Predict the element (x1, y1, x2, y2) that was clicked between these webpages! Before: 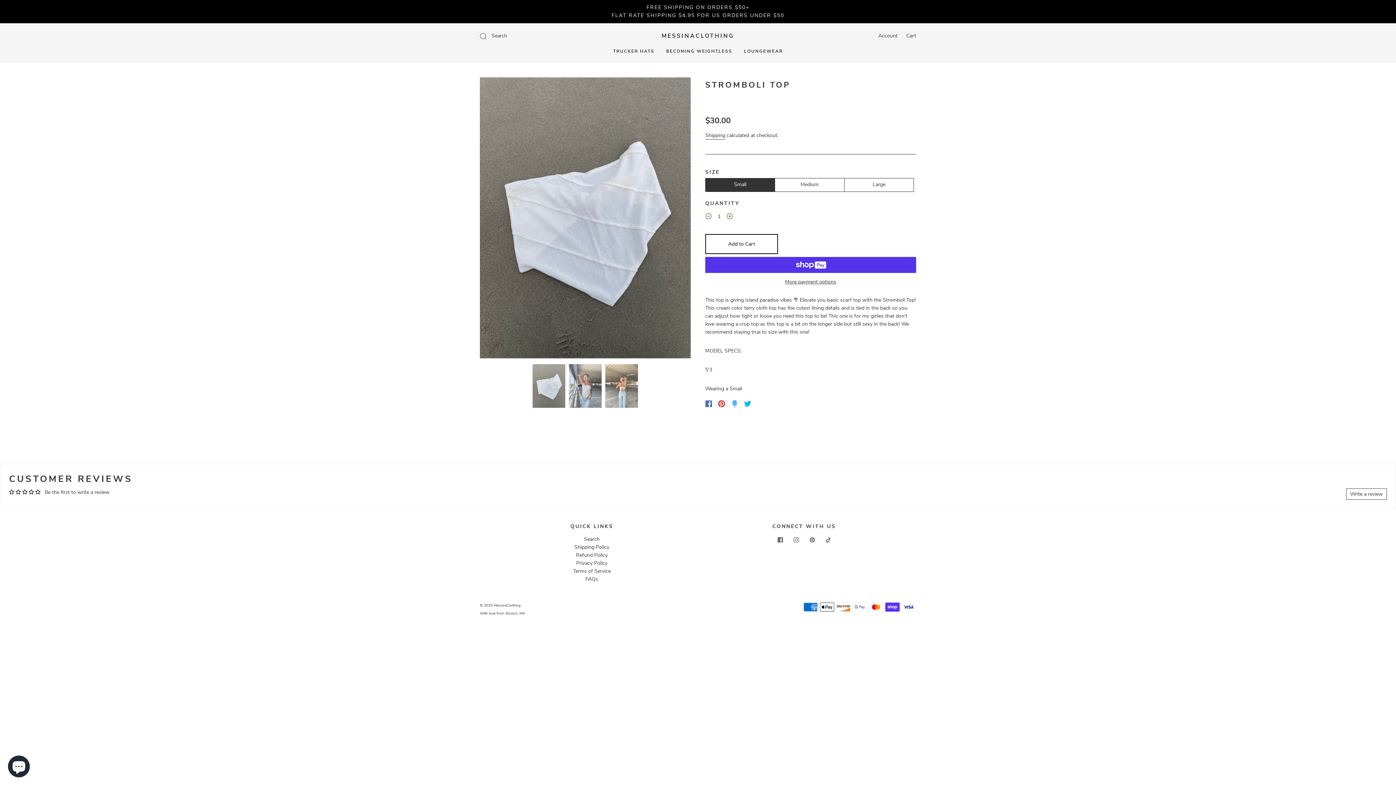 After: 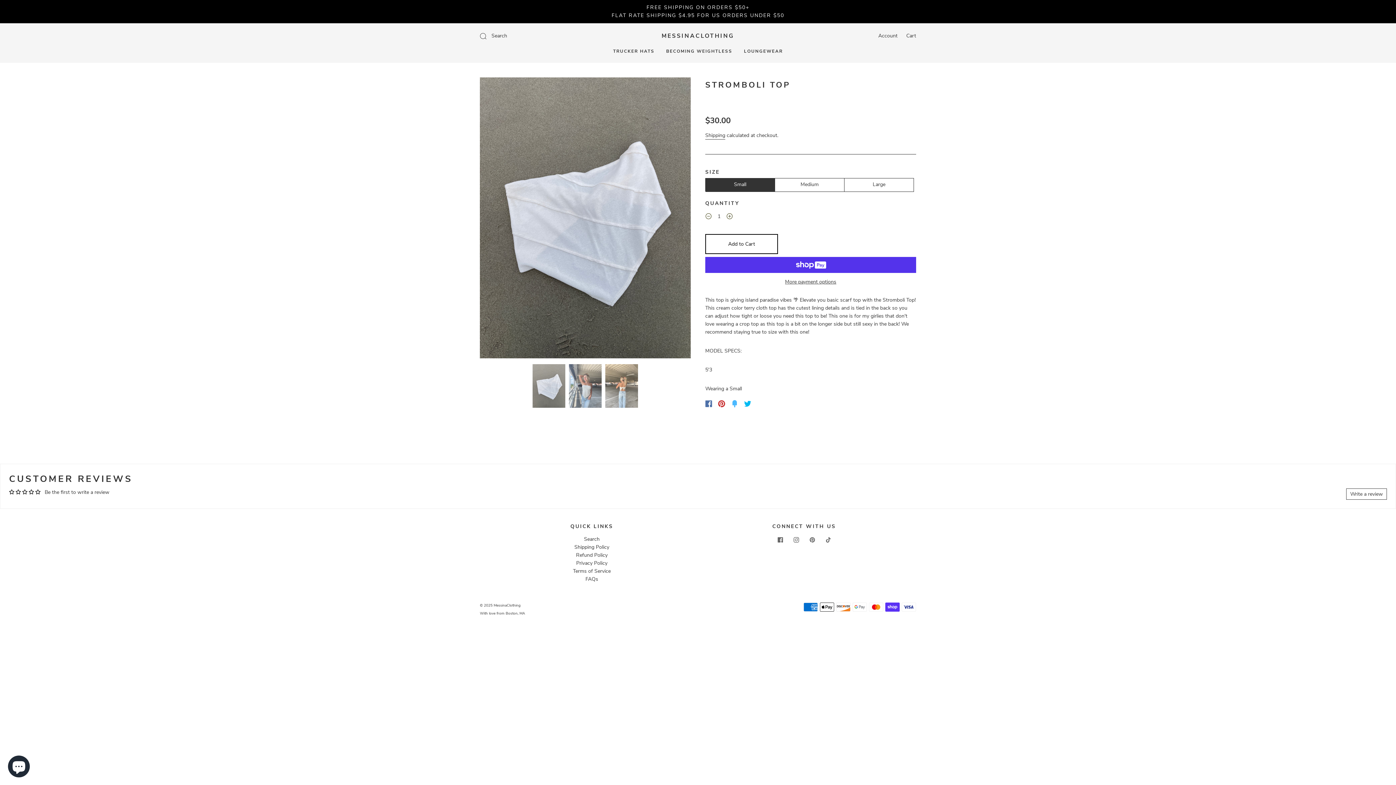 Action: bbox: (741, 400, 754, 407)